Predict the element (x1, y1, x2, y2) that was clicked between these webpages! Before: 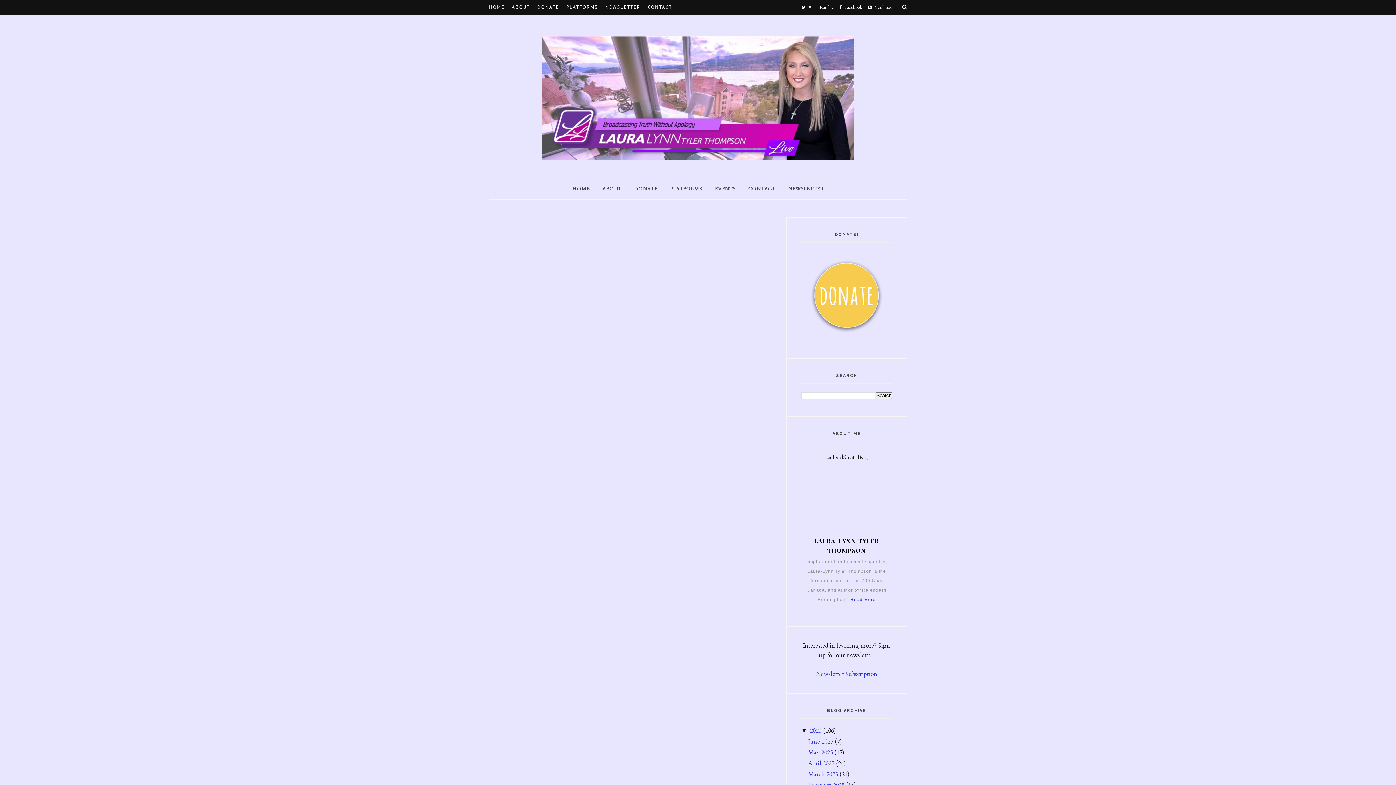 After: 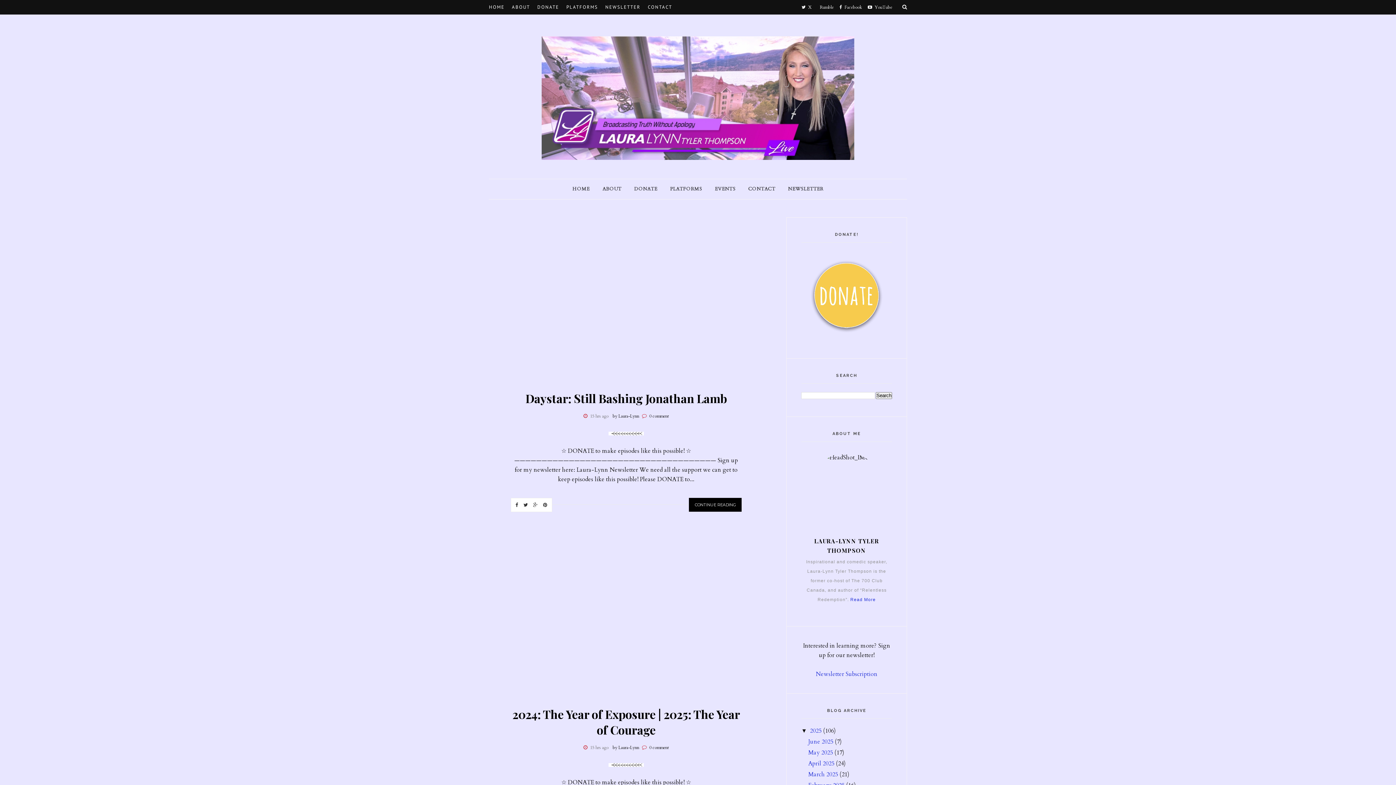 Action: label: June 2025 bbox: (808, 738, 833, 746)